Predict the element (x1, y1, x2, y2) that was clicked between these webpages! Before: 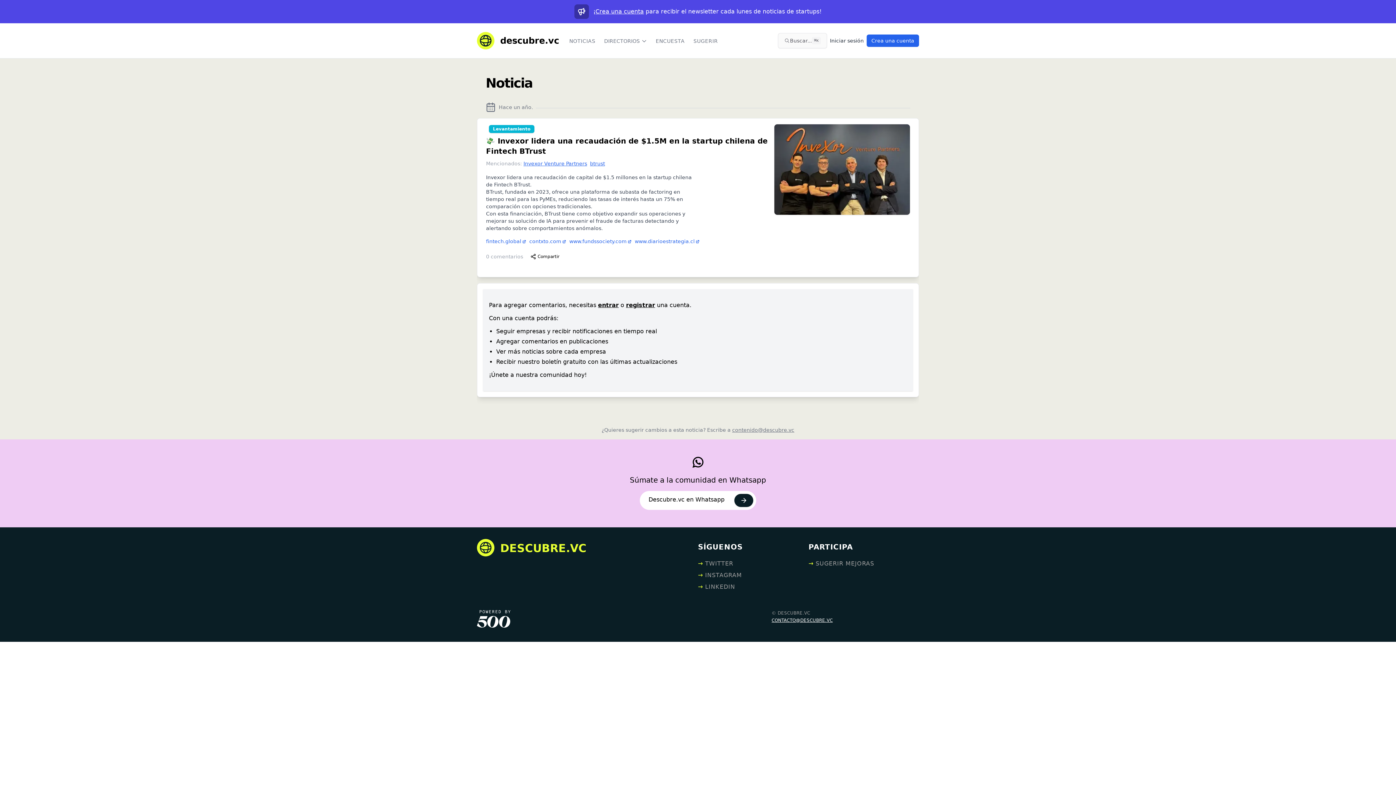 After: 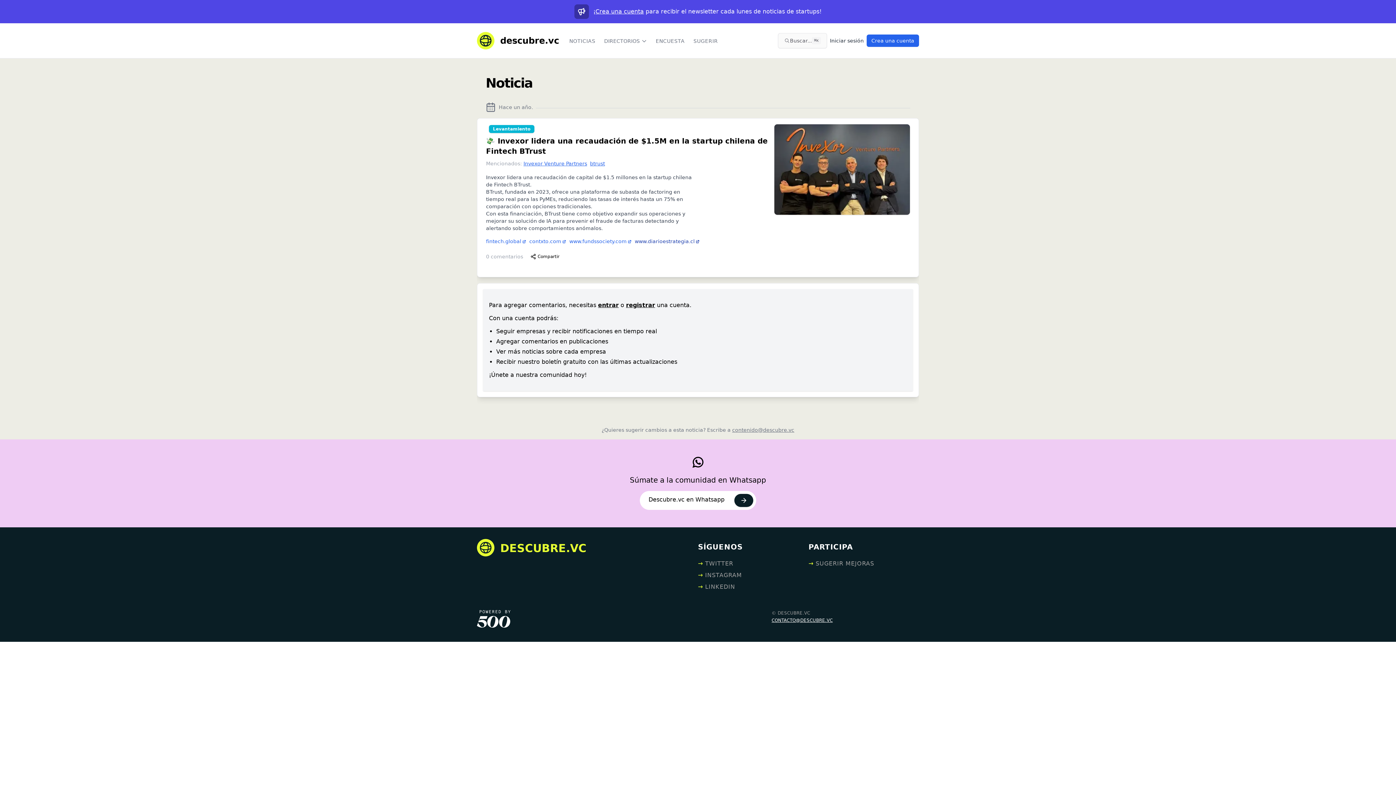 Action: bbox: (634, 237, 702, 245) label: www.diarioestrategia.cl 